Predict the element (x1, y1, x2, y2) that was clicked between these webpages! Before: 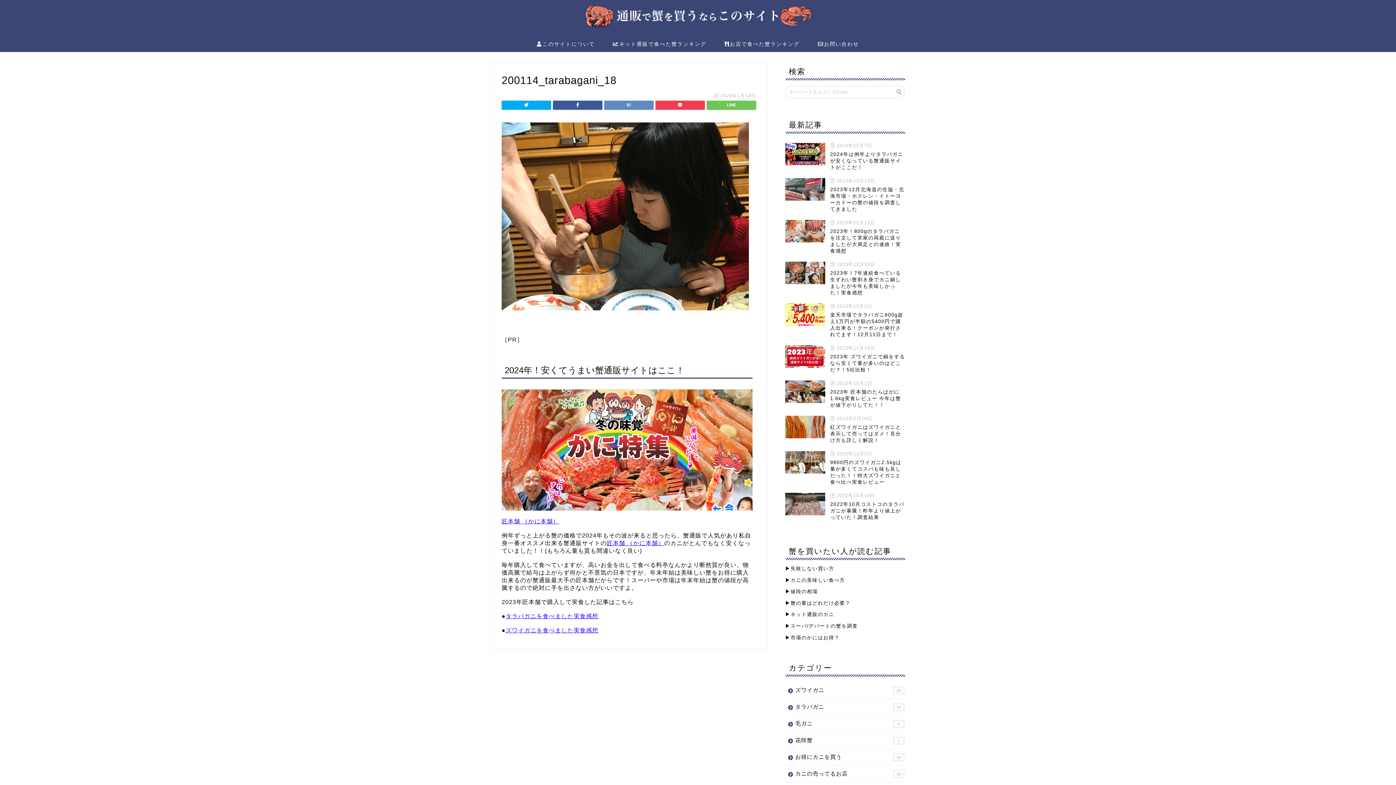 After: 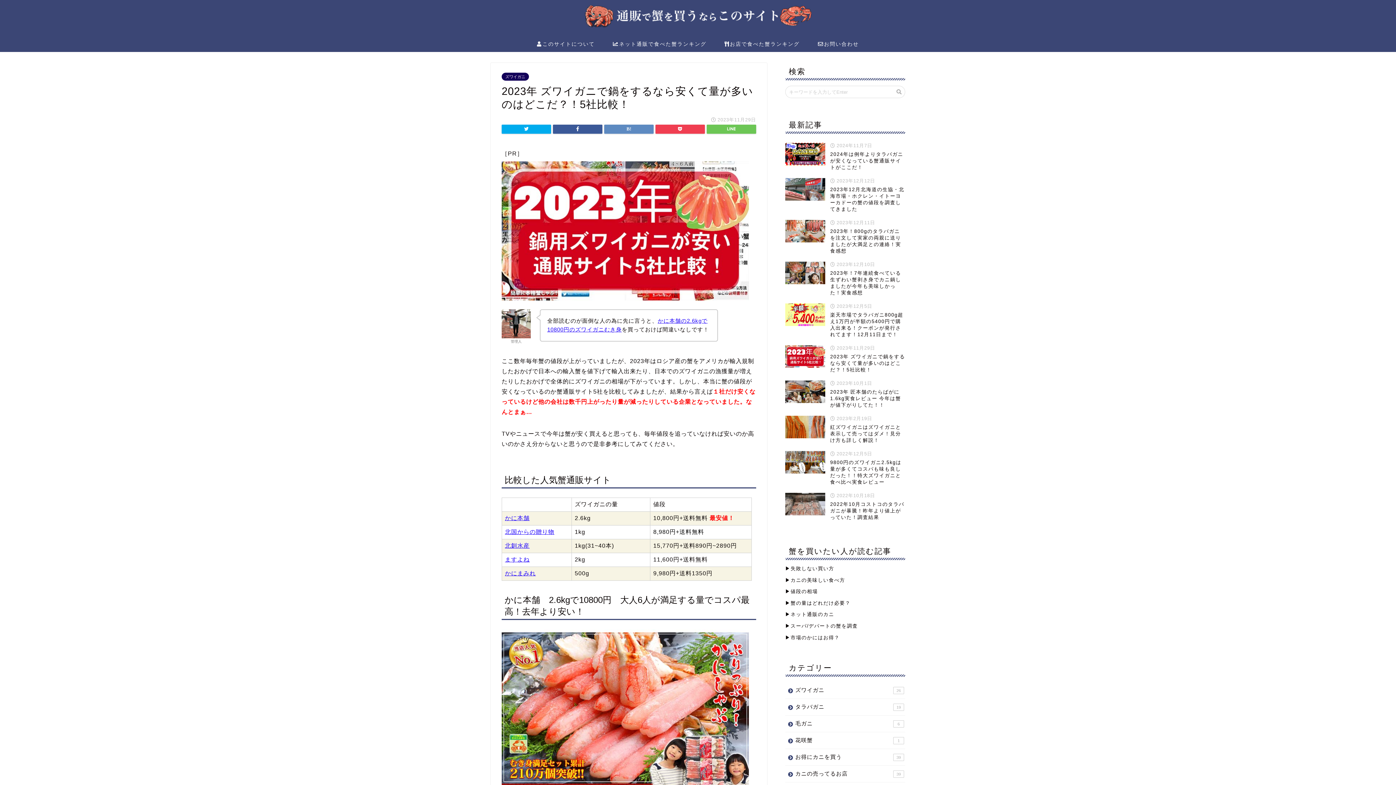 Action: label:  2023年11月29日
2023年 ズワイガニで鍋をするなら安くて量が多いのはどこだ？！5社比較！ bbox: (785, 341, 905, 377)